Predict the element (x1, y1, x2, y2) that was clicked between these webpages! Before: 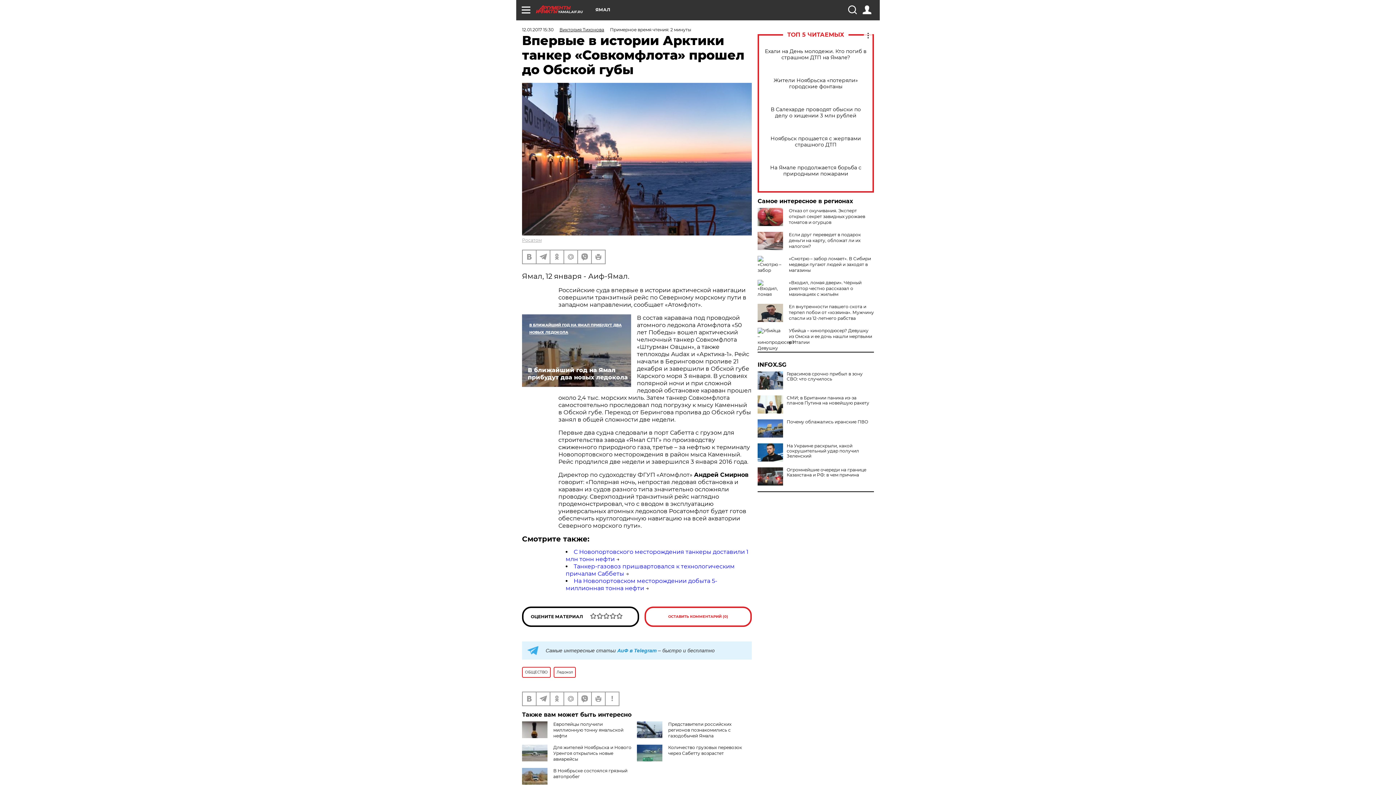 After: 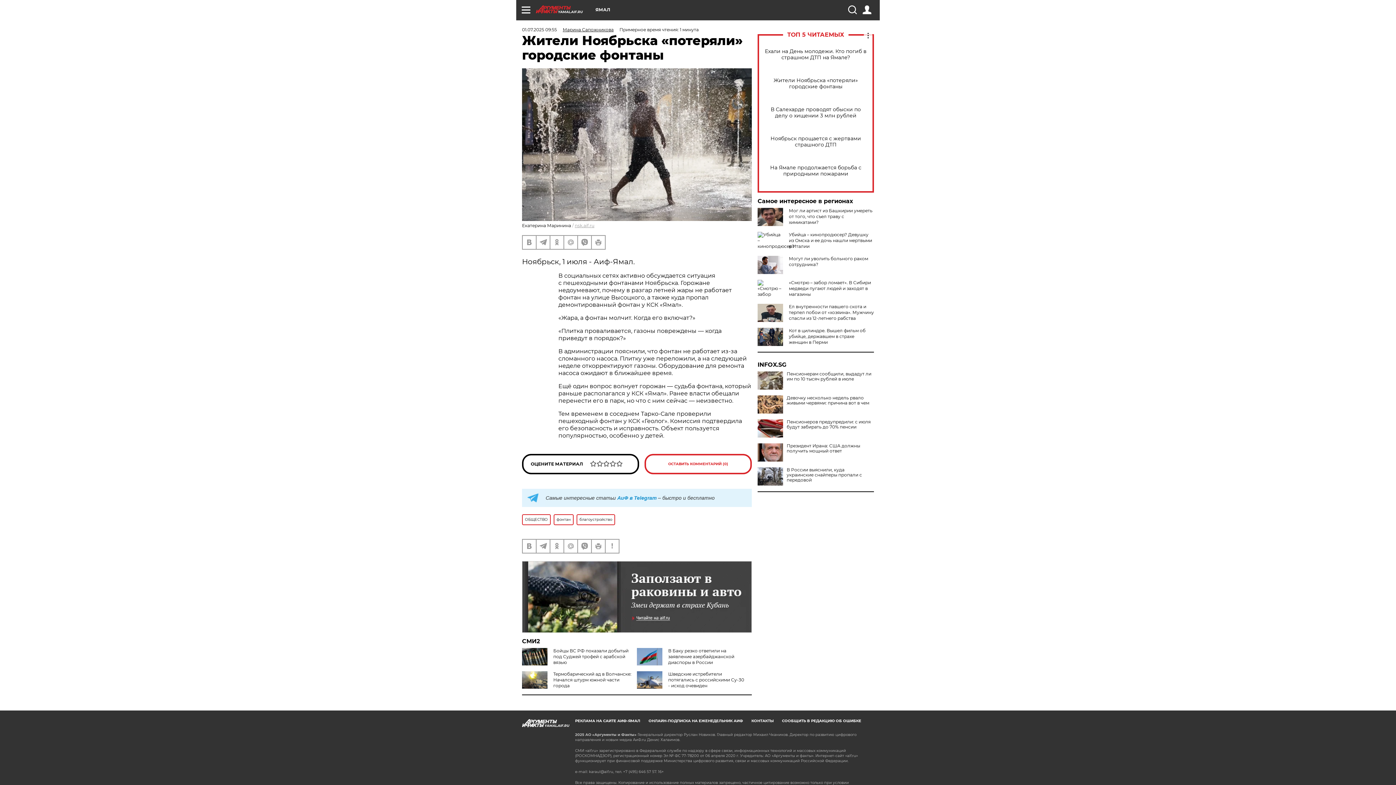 Action: label: Жители Ноябрьска «потеряли» городские фонтаны bbox: (765, 77, 866, 89)